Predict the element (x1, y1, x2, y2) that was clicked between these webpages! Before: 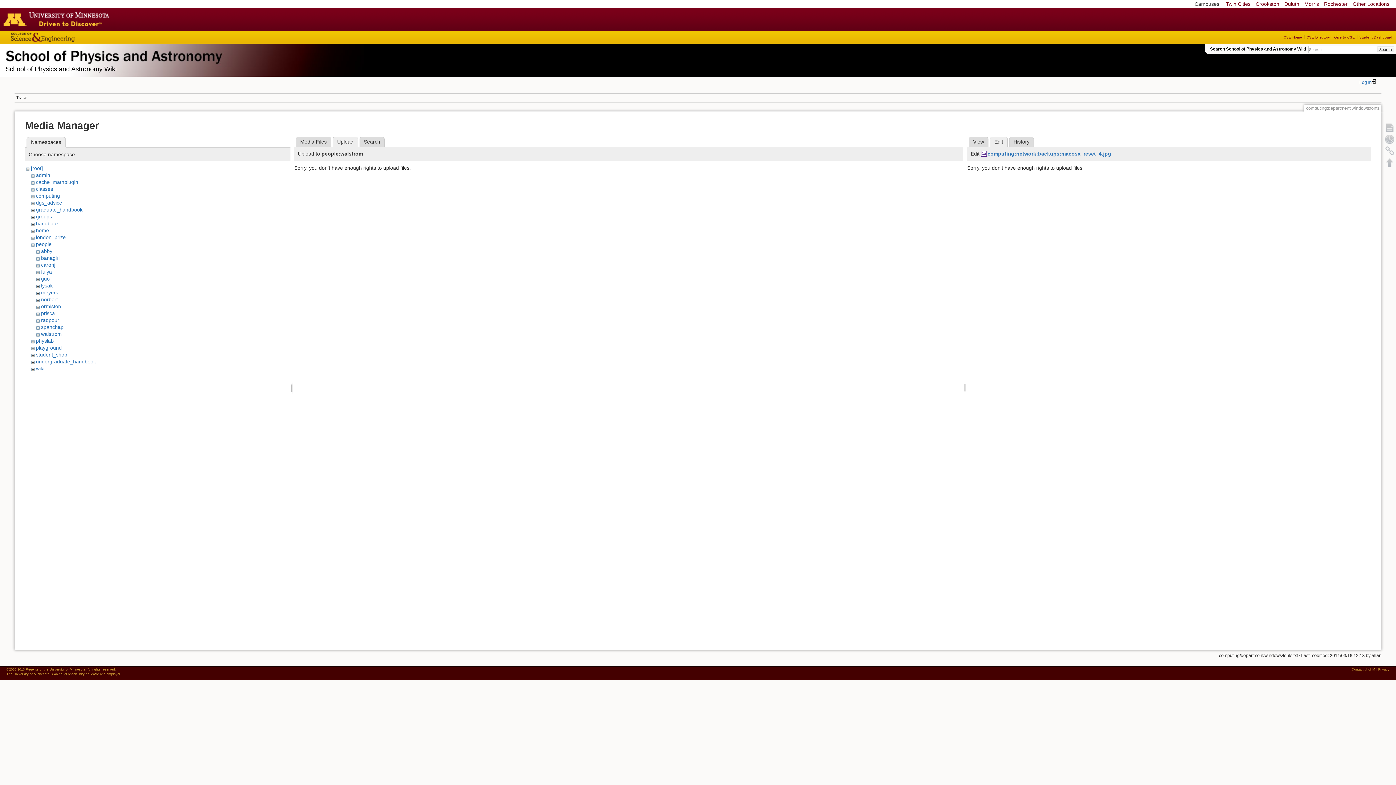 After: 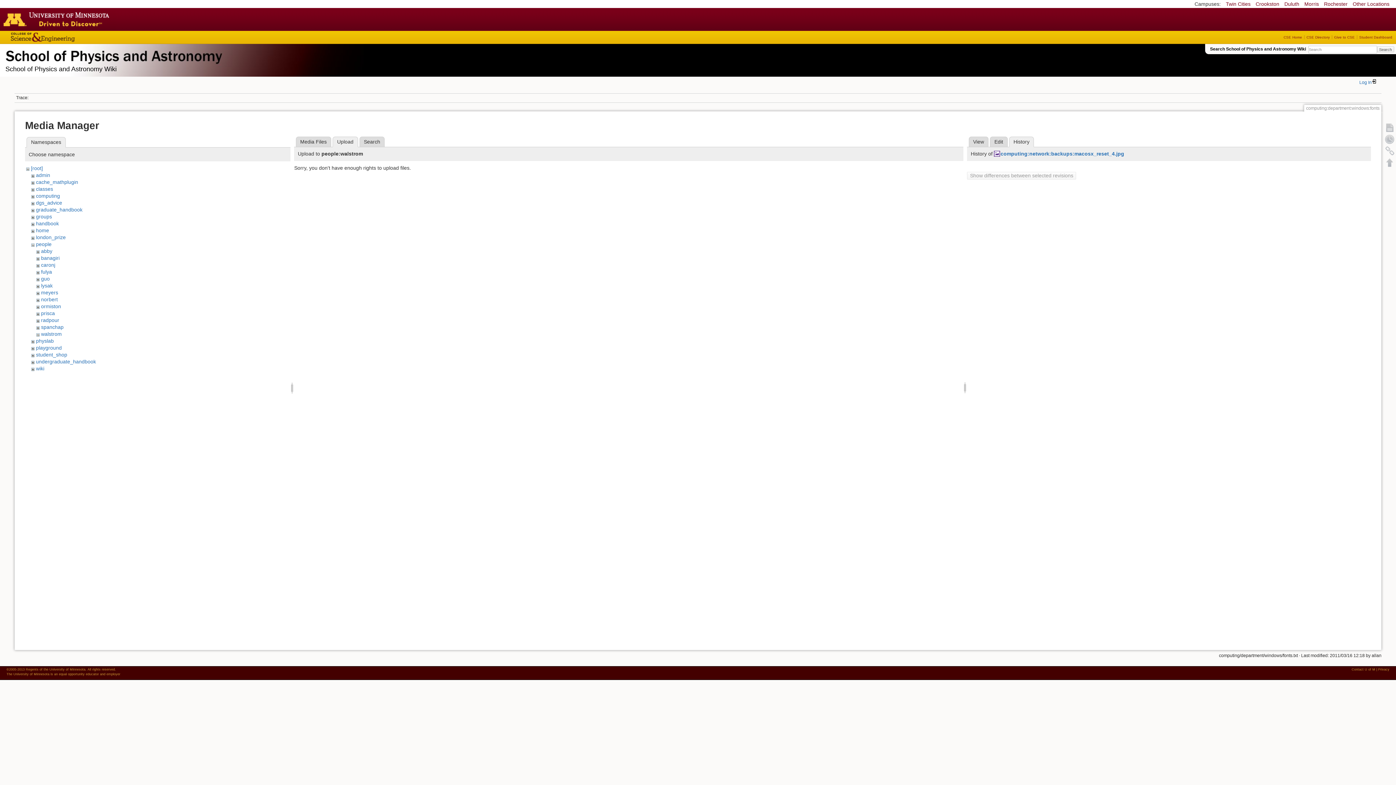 Action: bbox: (1009, 136, 1034, 147) label: History